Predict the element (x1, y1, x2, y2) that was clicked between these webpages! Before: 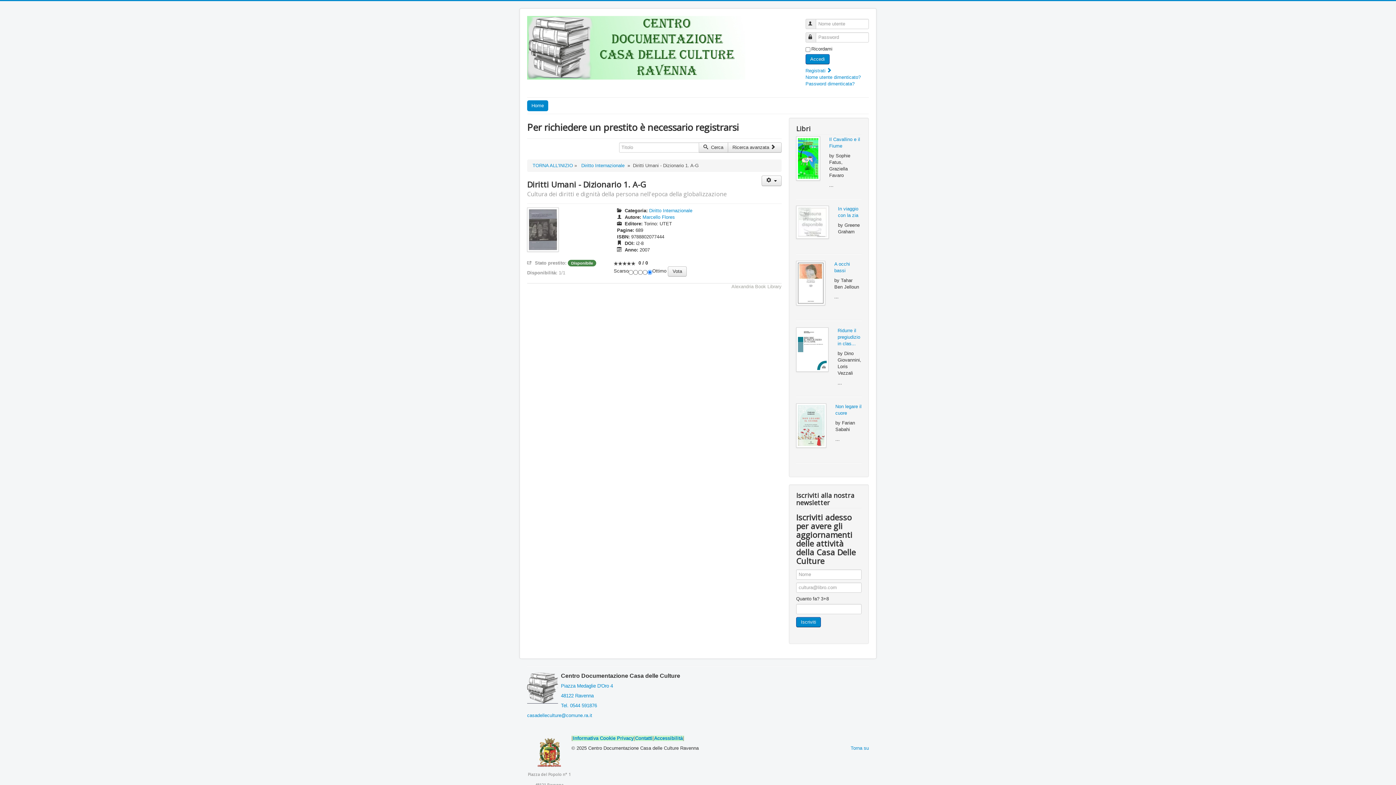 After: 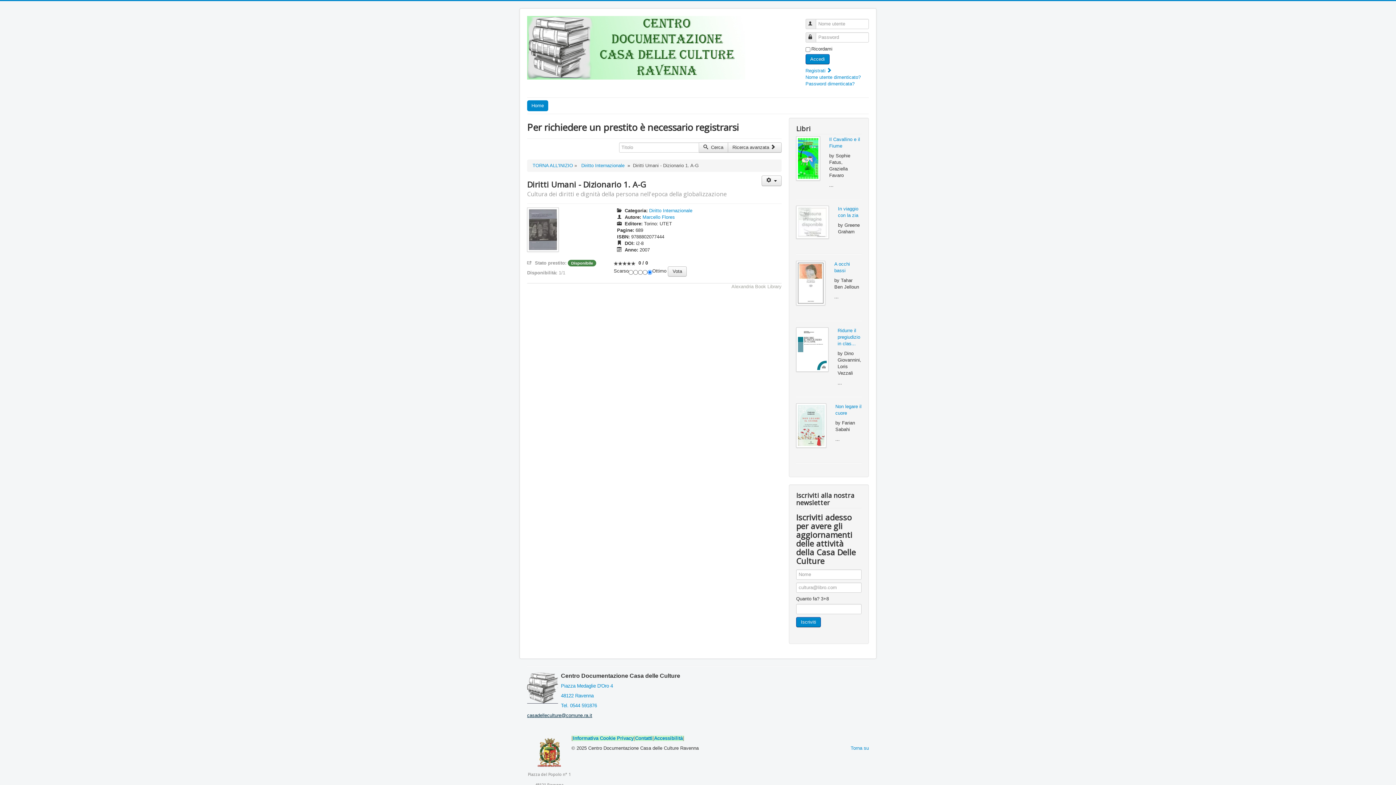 Action: label: casadelleculture@comune.ra.it bbox: (527, 713, 592, 718)